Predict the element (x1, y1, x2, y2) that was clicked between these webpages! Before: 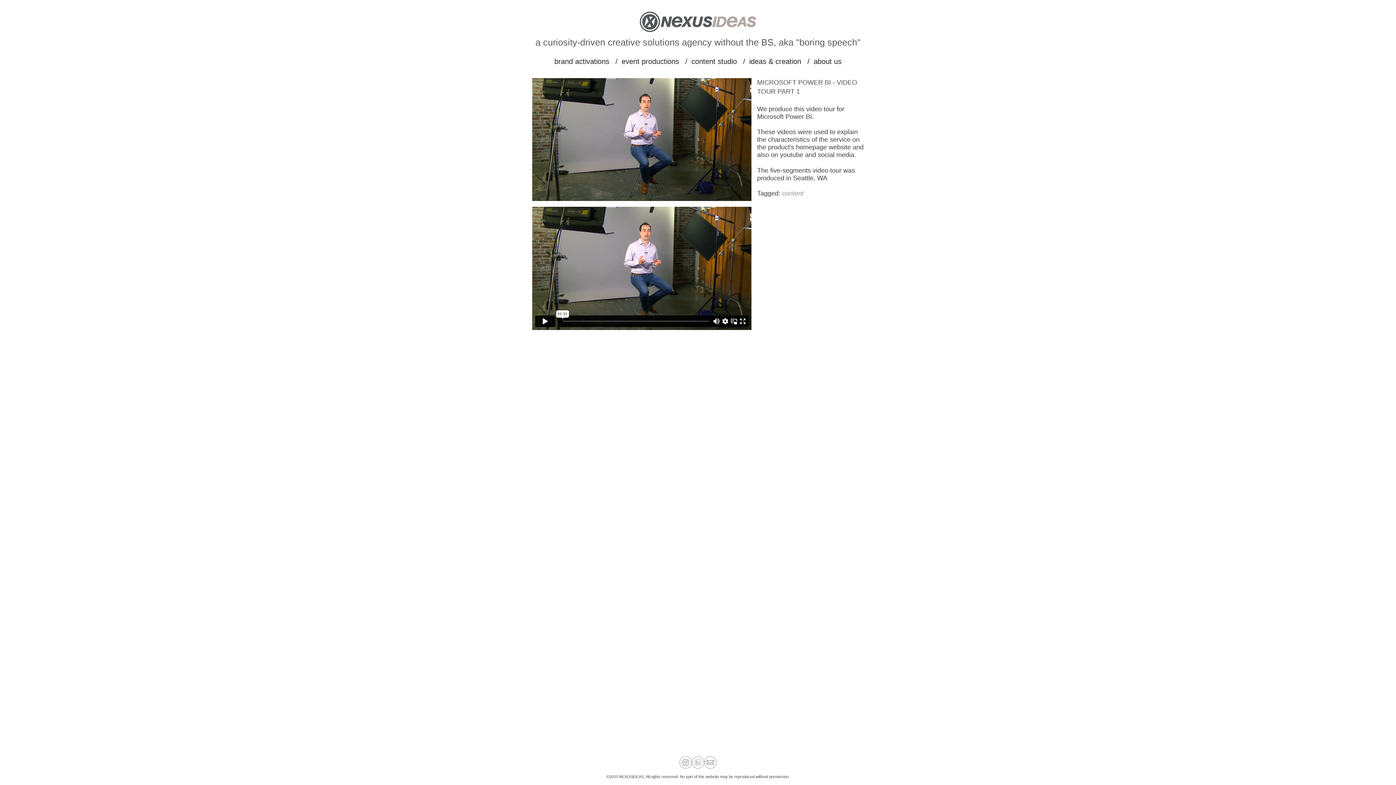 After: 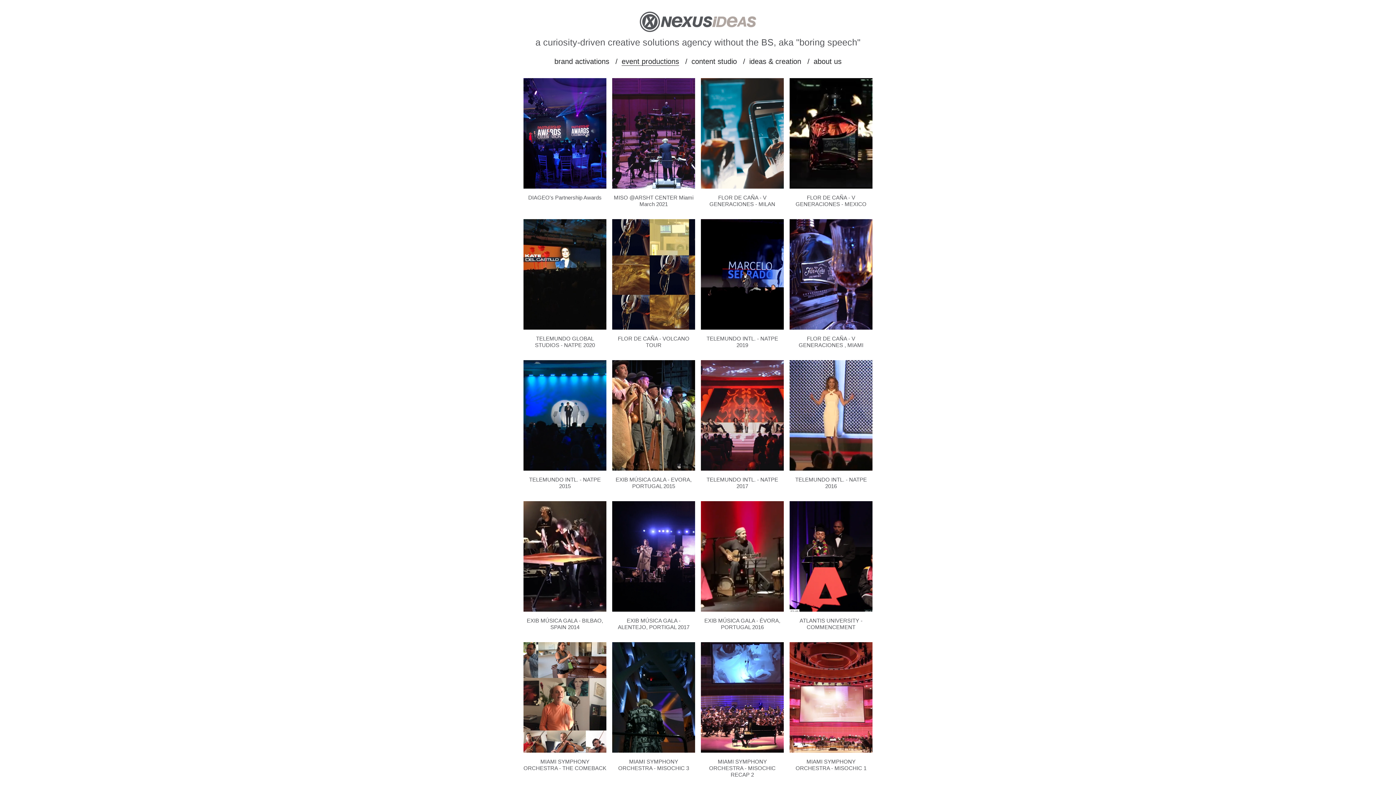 Action: label: event productions bbox: (621, 57, 679, 65)